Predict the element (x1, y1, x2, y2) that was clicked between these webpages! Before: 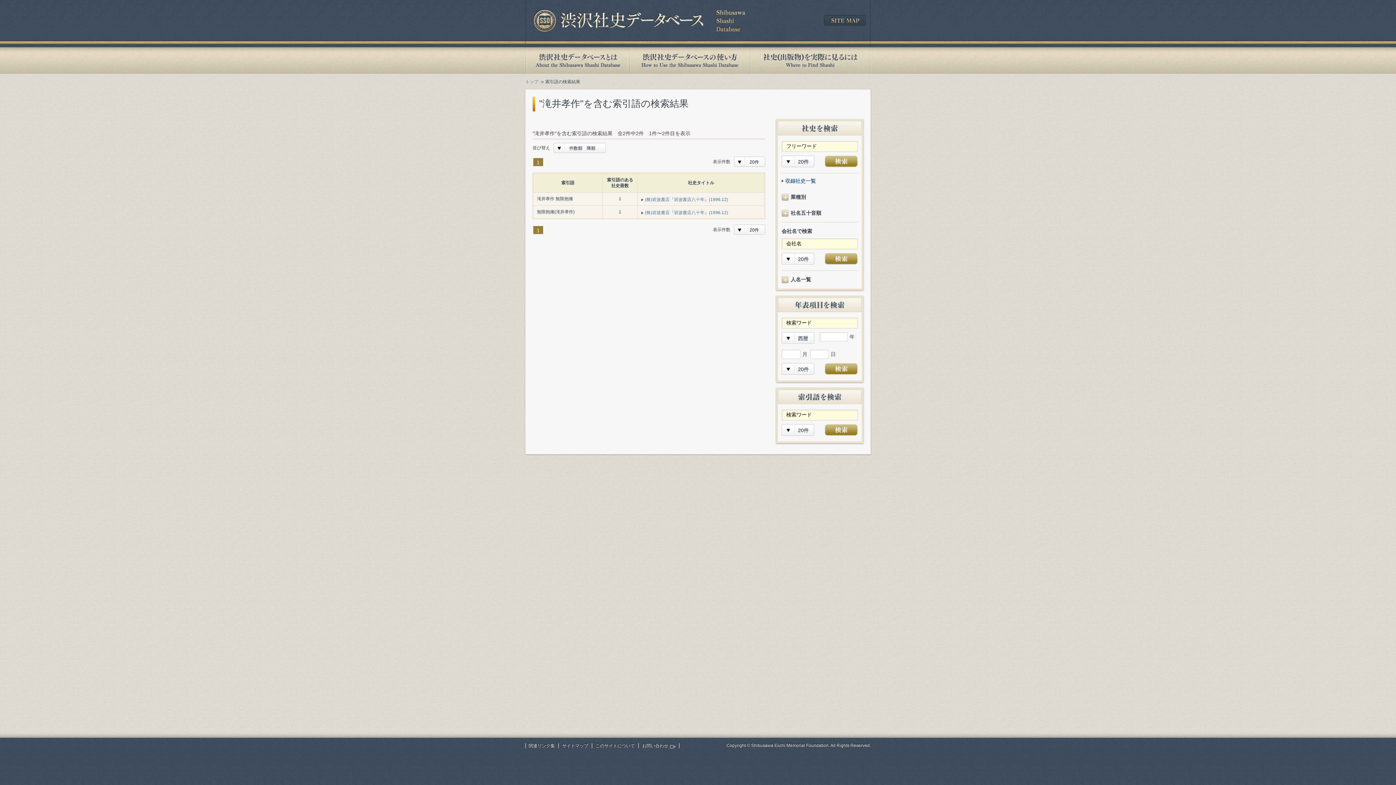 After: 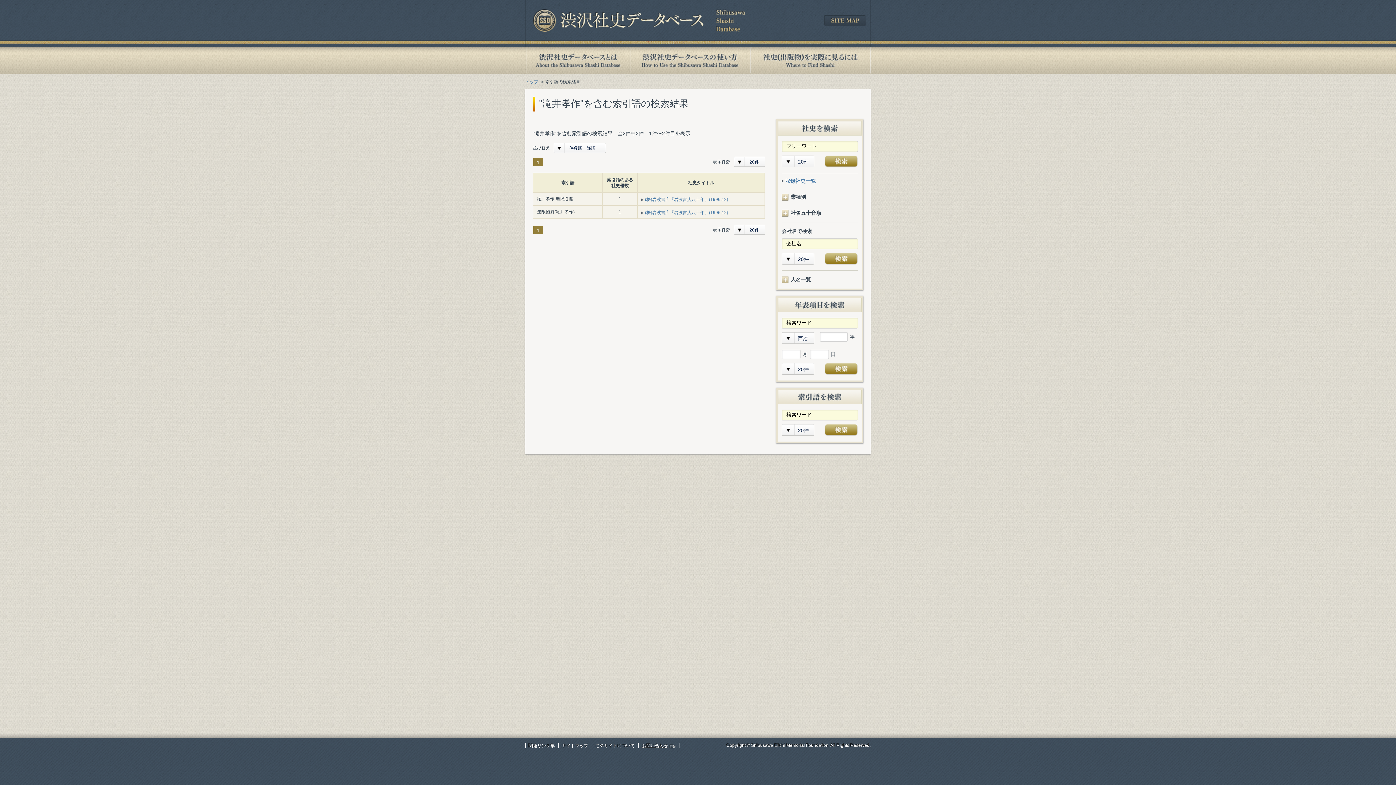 Action: bbox: (642, 743, 675, 748) label: お問い合わせ